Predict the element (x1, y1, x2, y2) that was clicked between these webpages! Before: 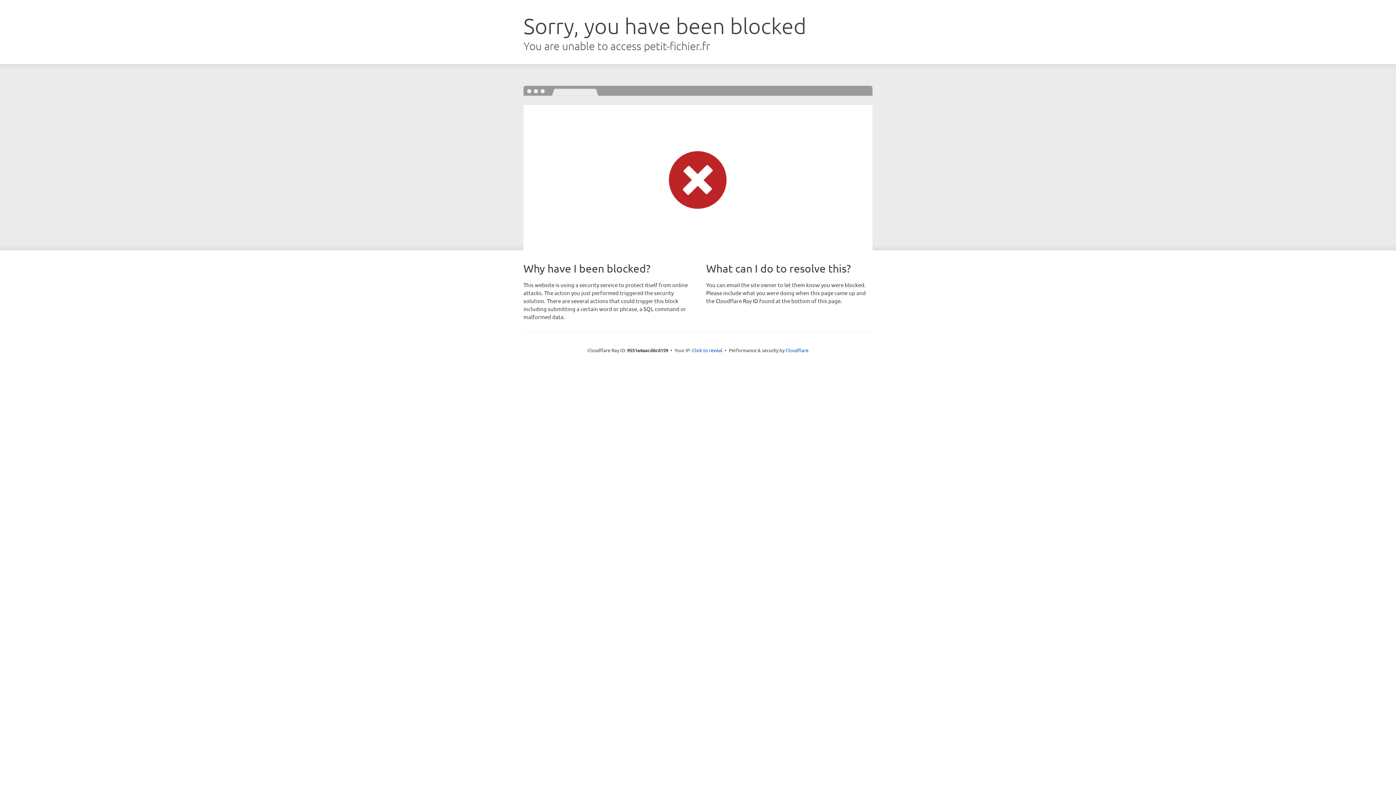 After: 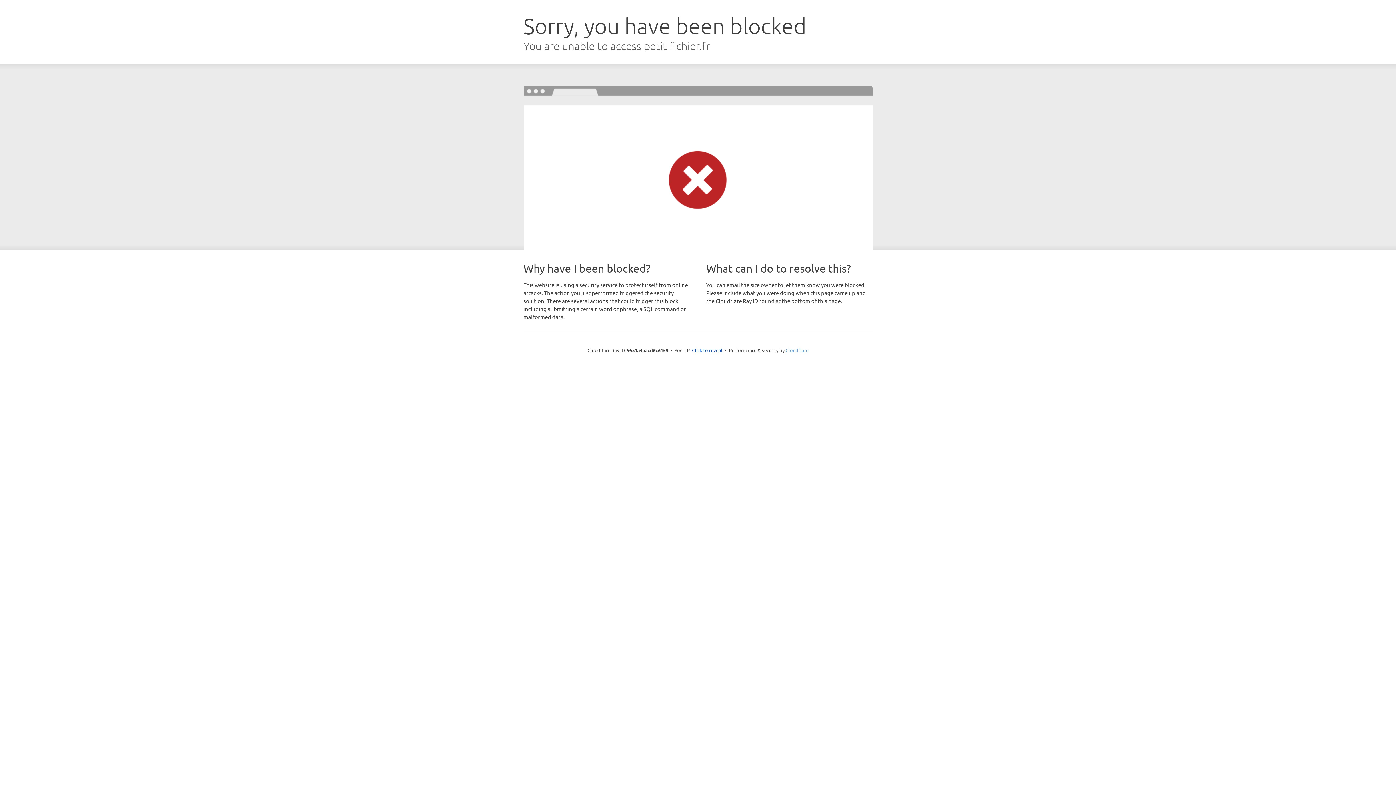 Action: label: Cloudflare bbox: (785, 347, 808, 353)